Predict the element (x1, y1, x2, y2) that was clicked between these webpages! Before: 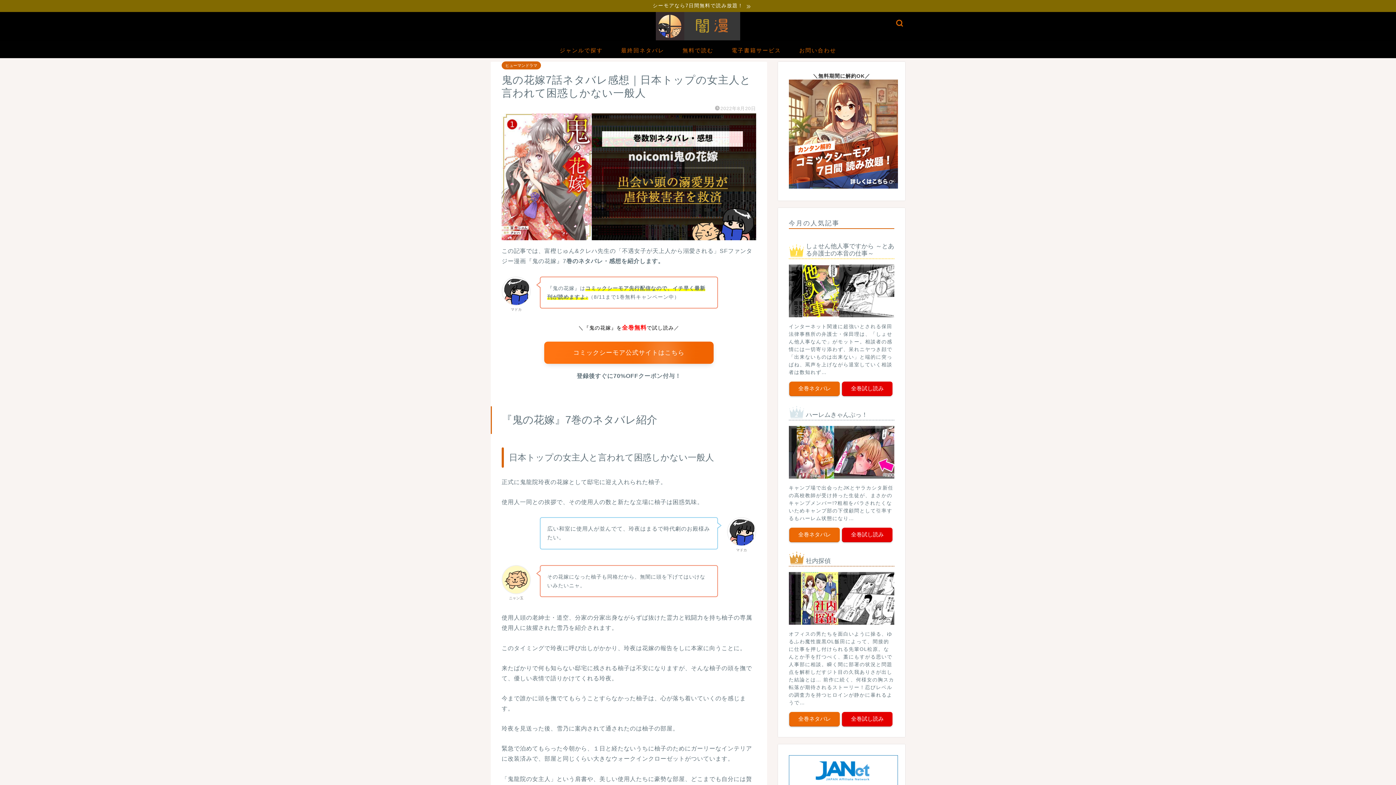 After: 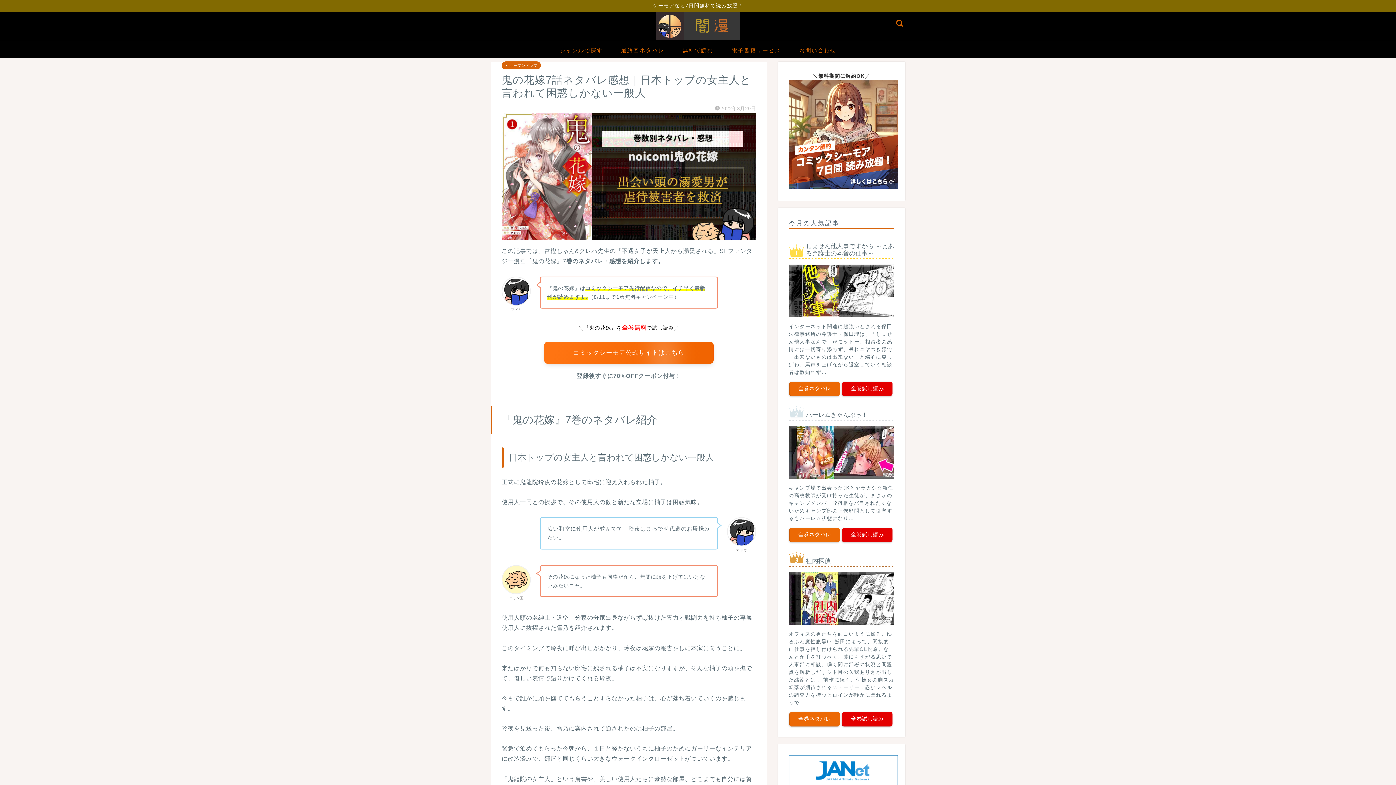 Action: bbox: (789, 183, 898, 189)